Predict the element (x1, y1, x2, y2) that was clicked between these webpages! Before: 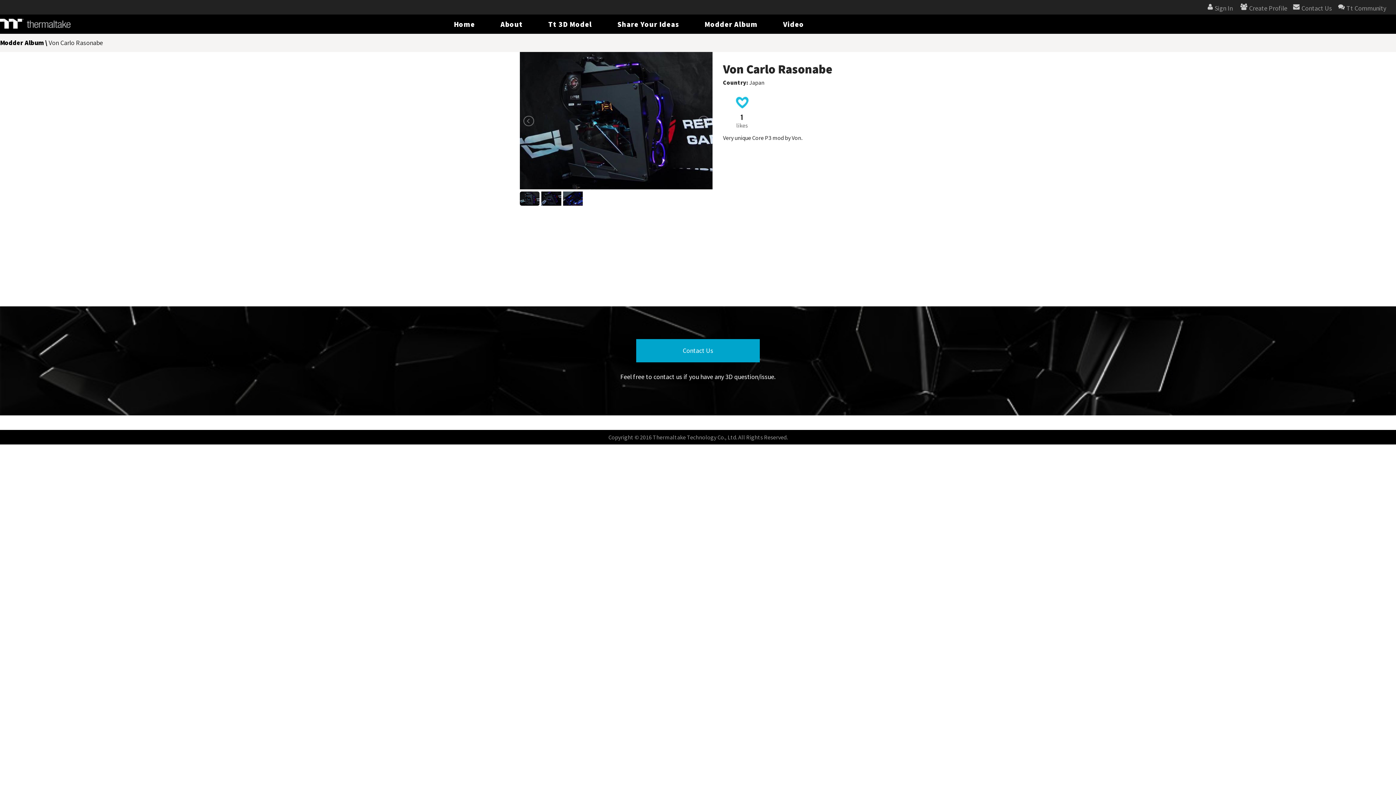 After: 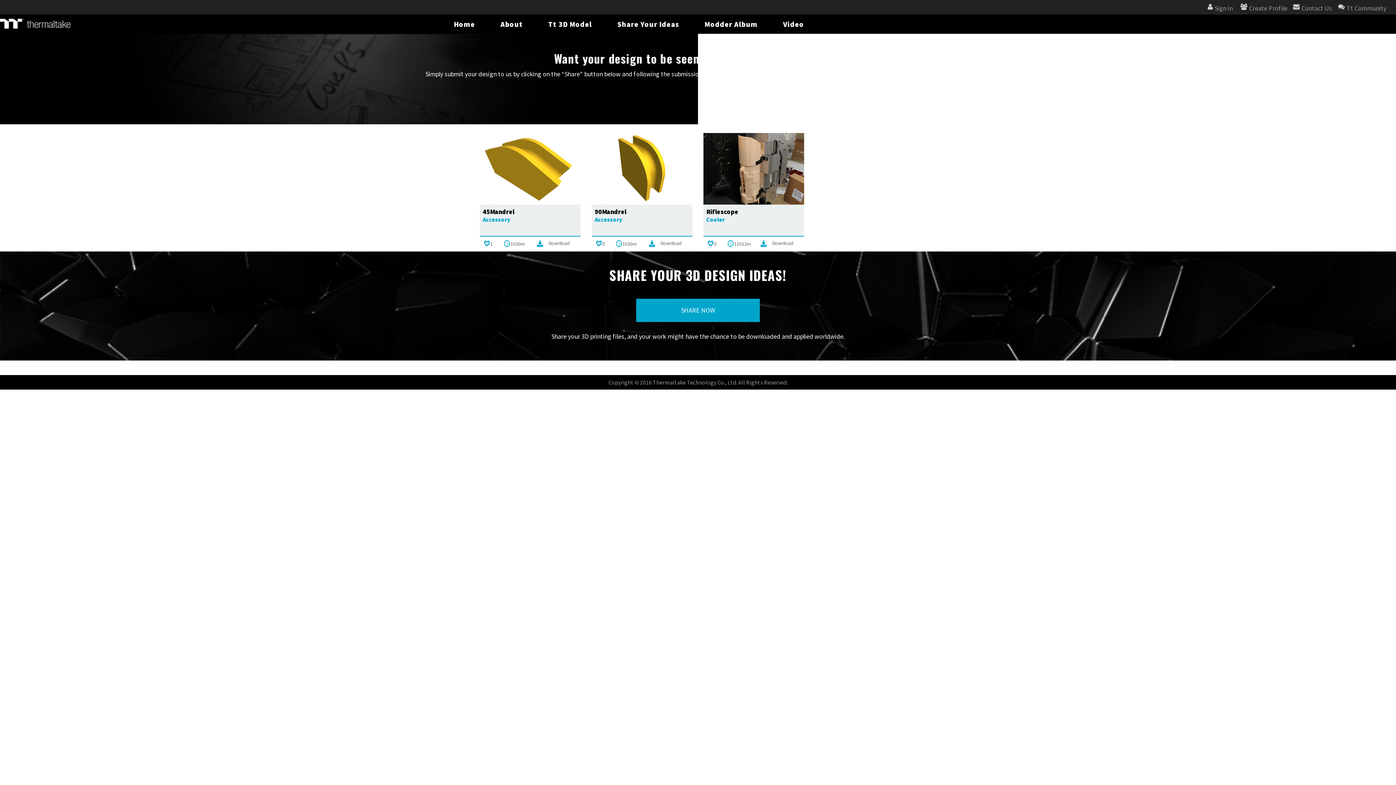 Action: label: Share Your Ideas bbox: (604, 14, 691, 33)